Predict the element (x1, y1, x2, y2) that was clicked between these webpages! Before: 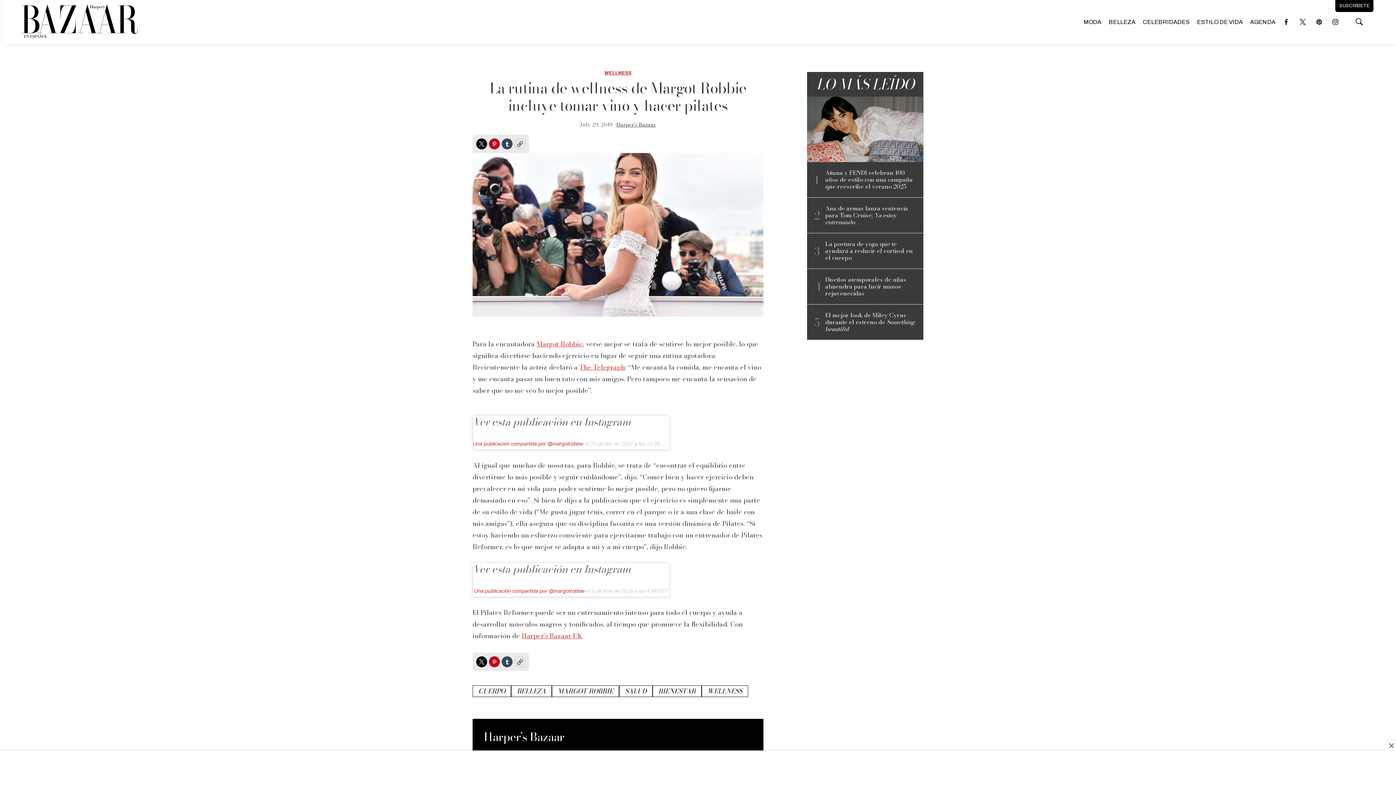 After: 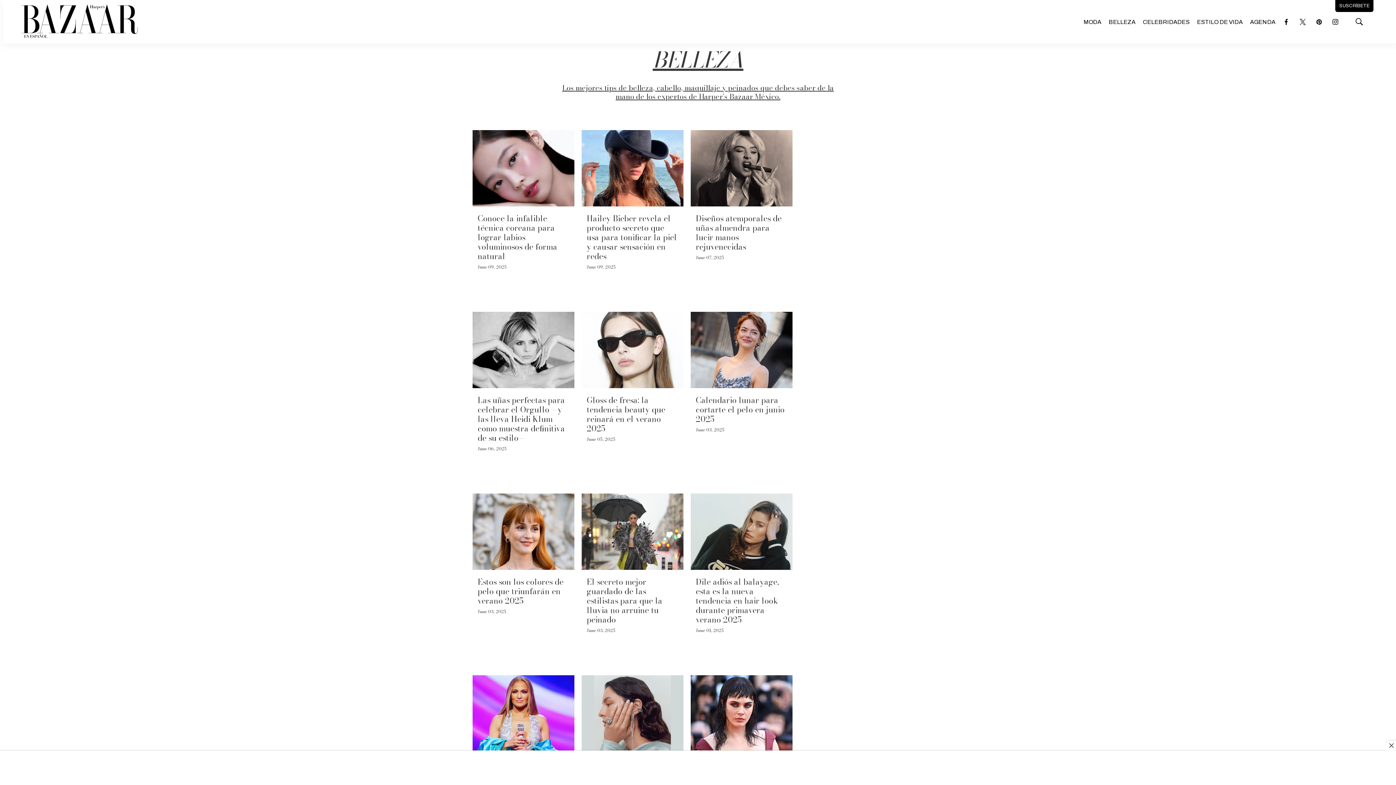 Action: bbox: (1108, 14, 1135, 30) label: BELLEZA